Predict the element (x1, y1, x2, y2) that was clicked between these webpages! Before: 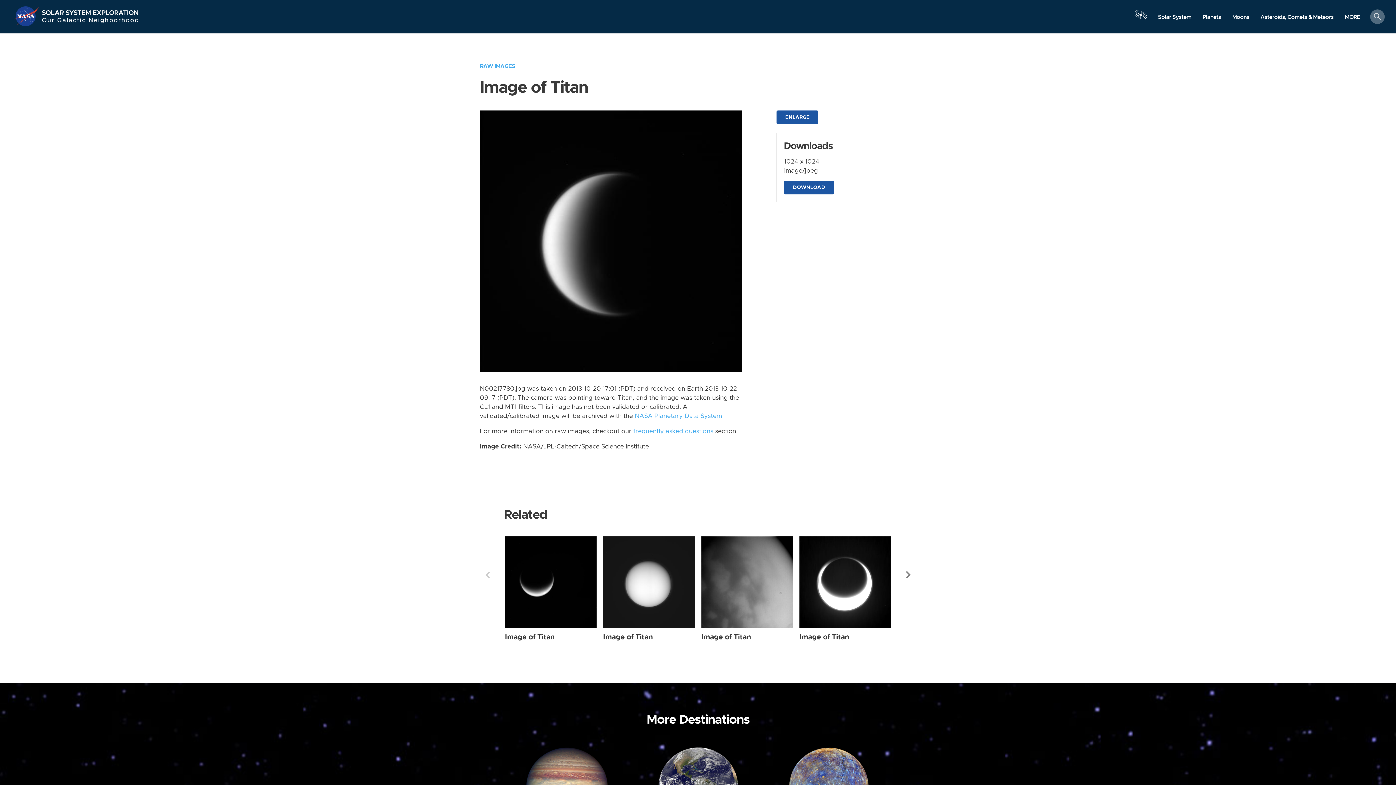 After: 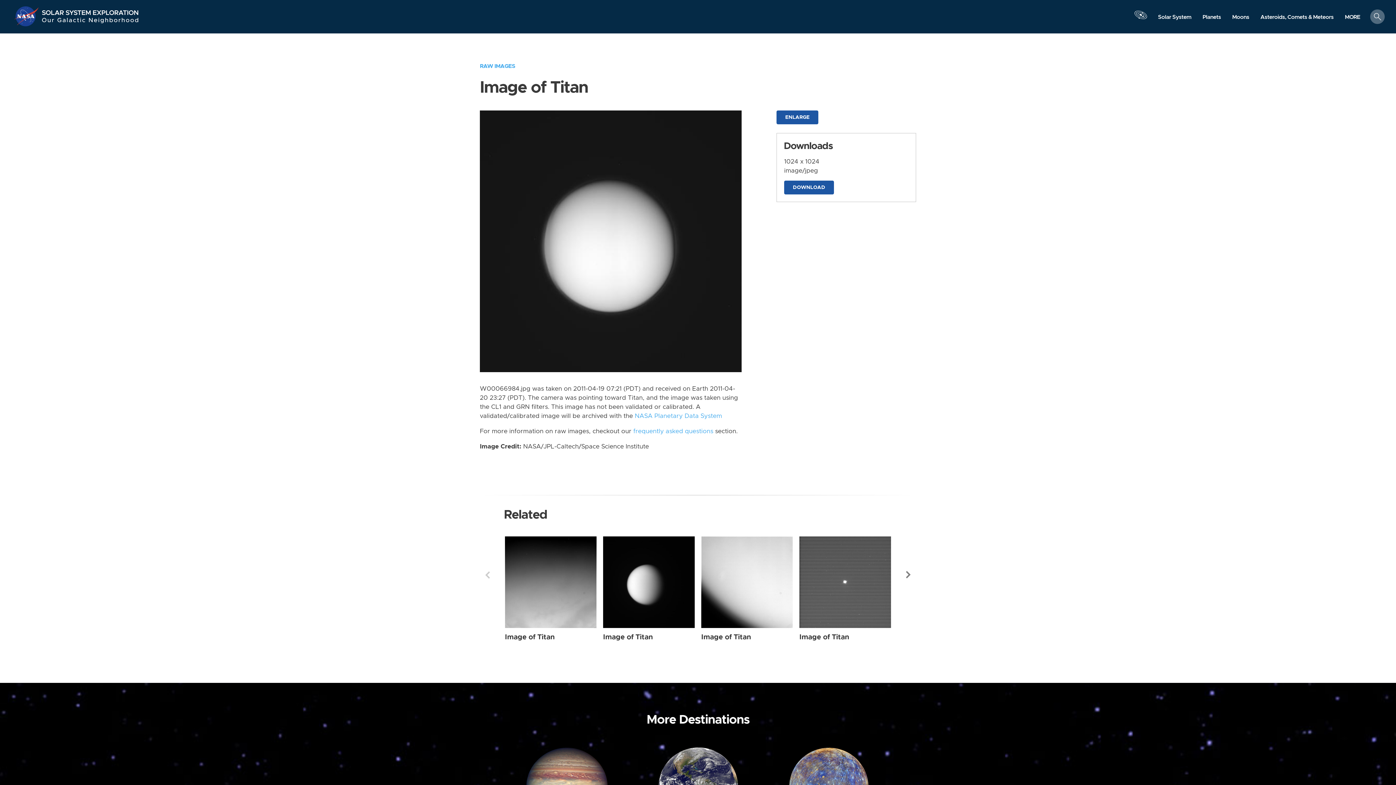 Action: label: Titan from Narrow Angle taken on Tuesday, Apr 19 2011 bbox: (603, 536, 694, 628)